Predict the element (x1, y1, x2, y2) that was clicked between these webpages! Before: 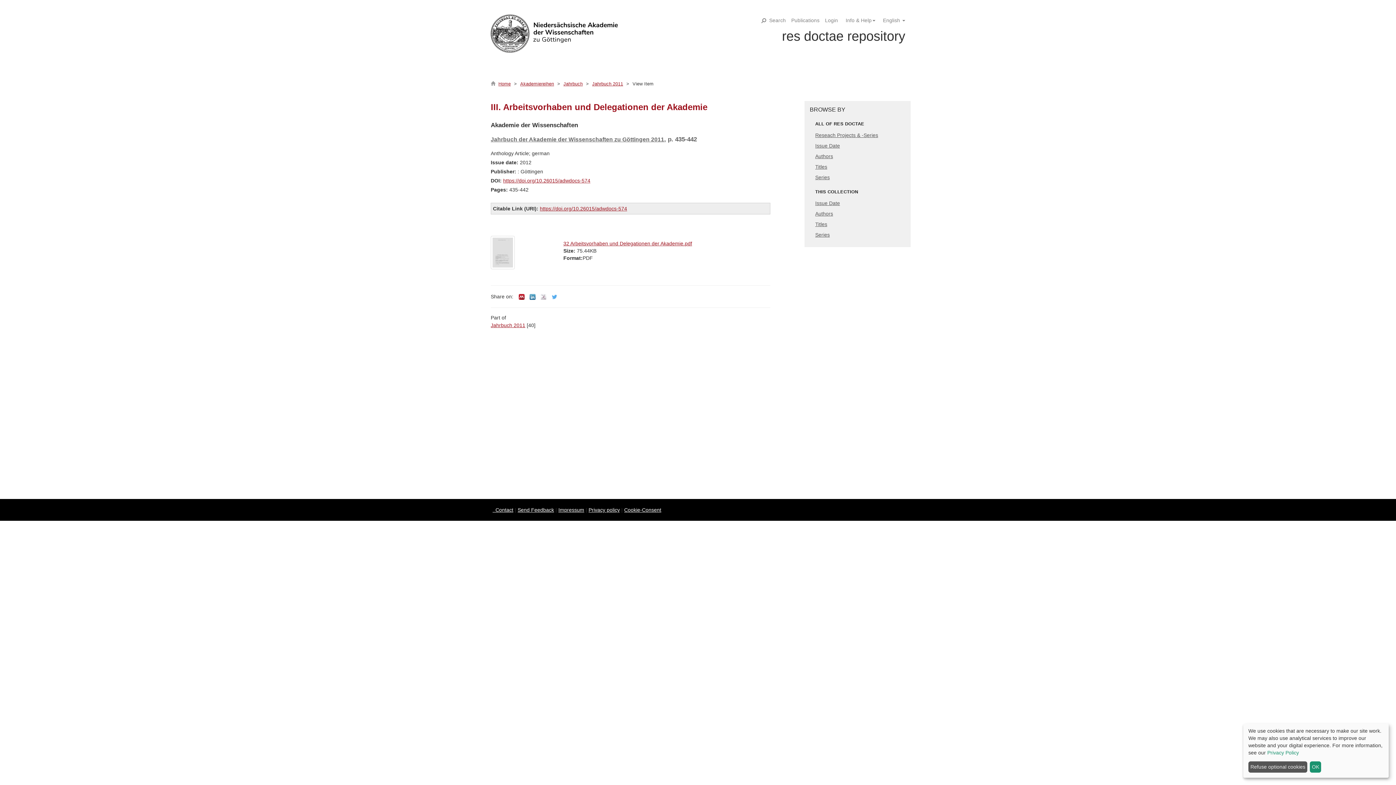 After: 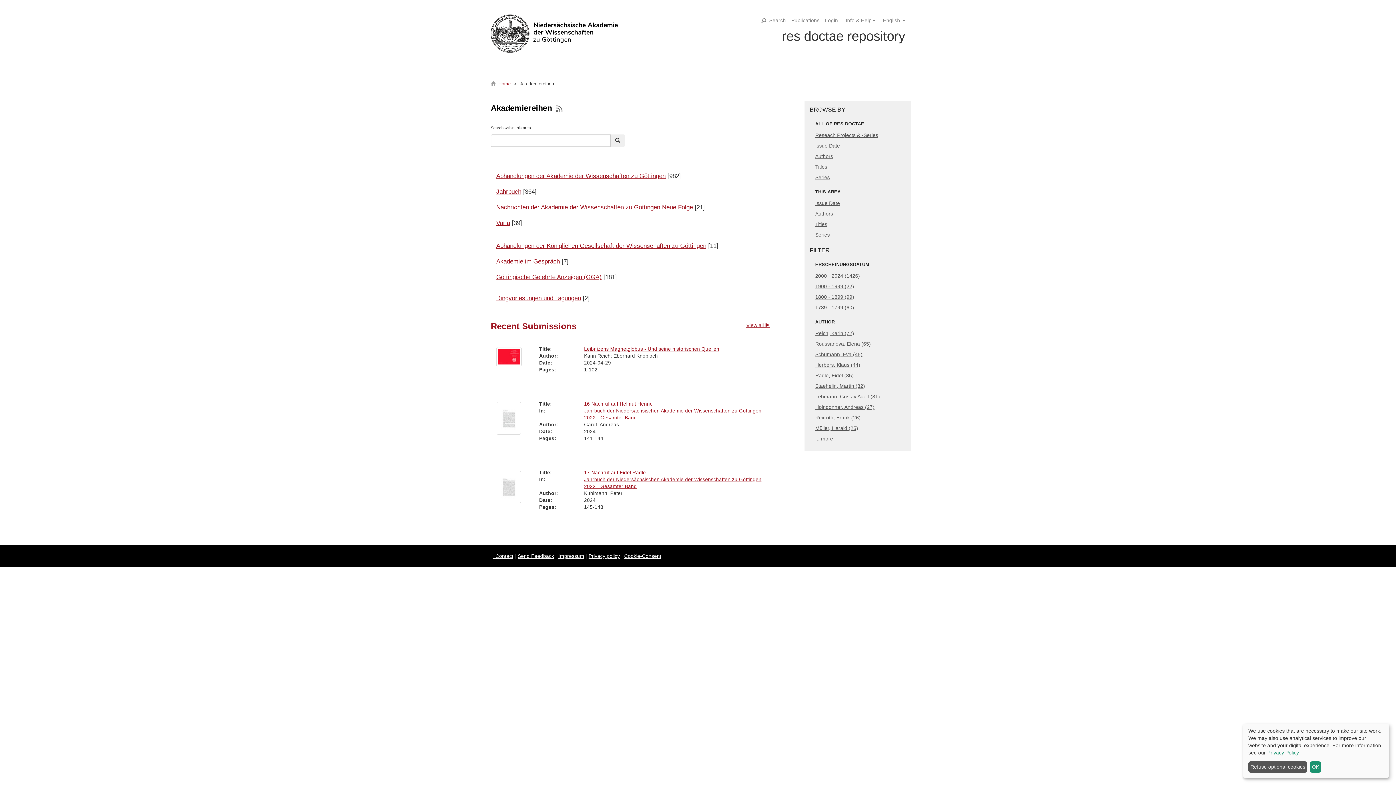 Action: bbox: (520, 81, 554, 86) label: Akademiereihen